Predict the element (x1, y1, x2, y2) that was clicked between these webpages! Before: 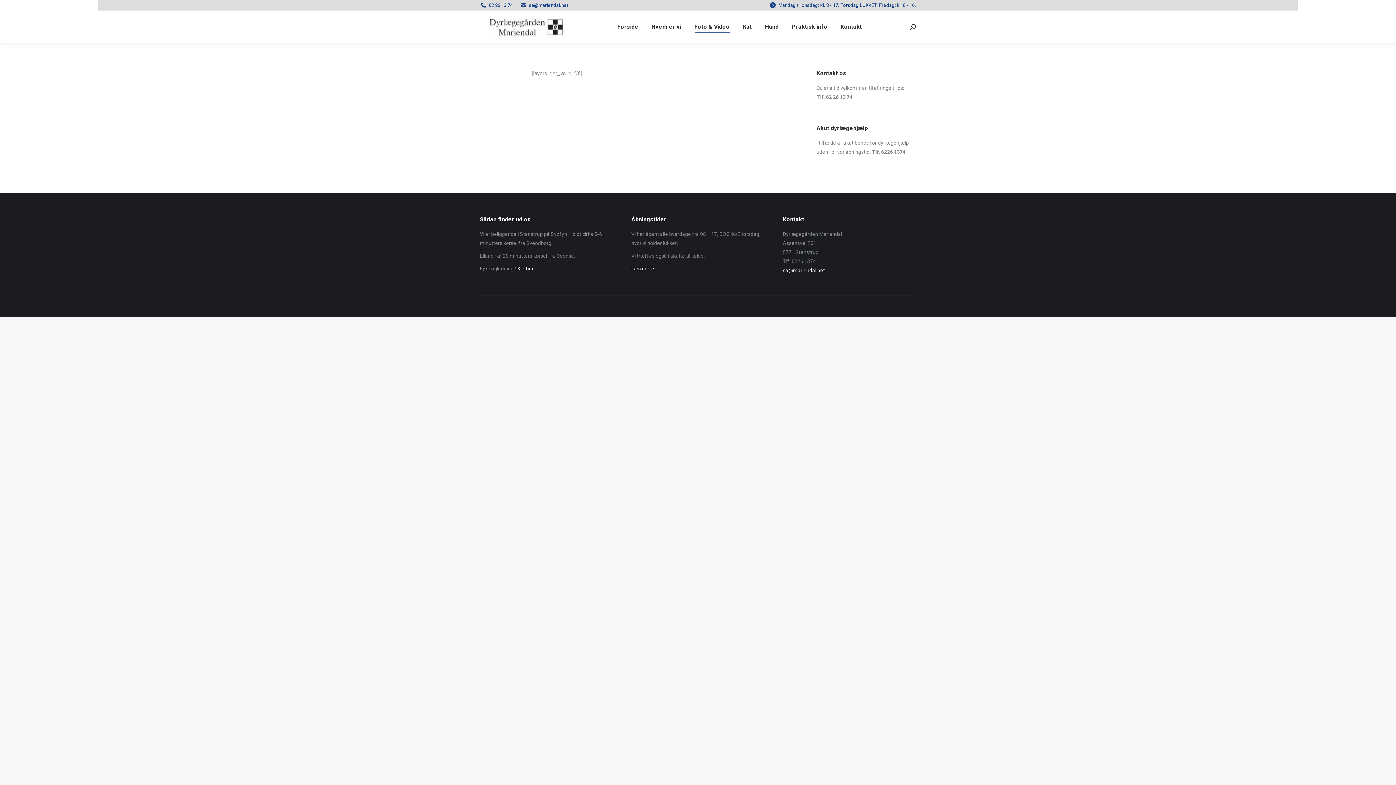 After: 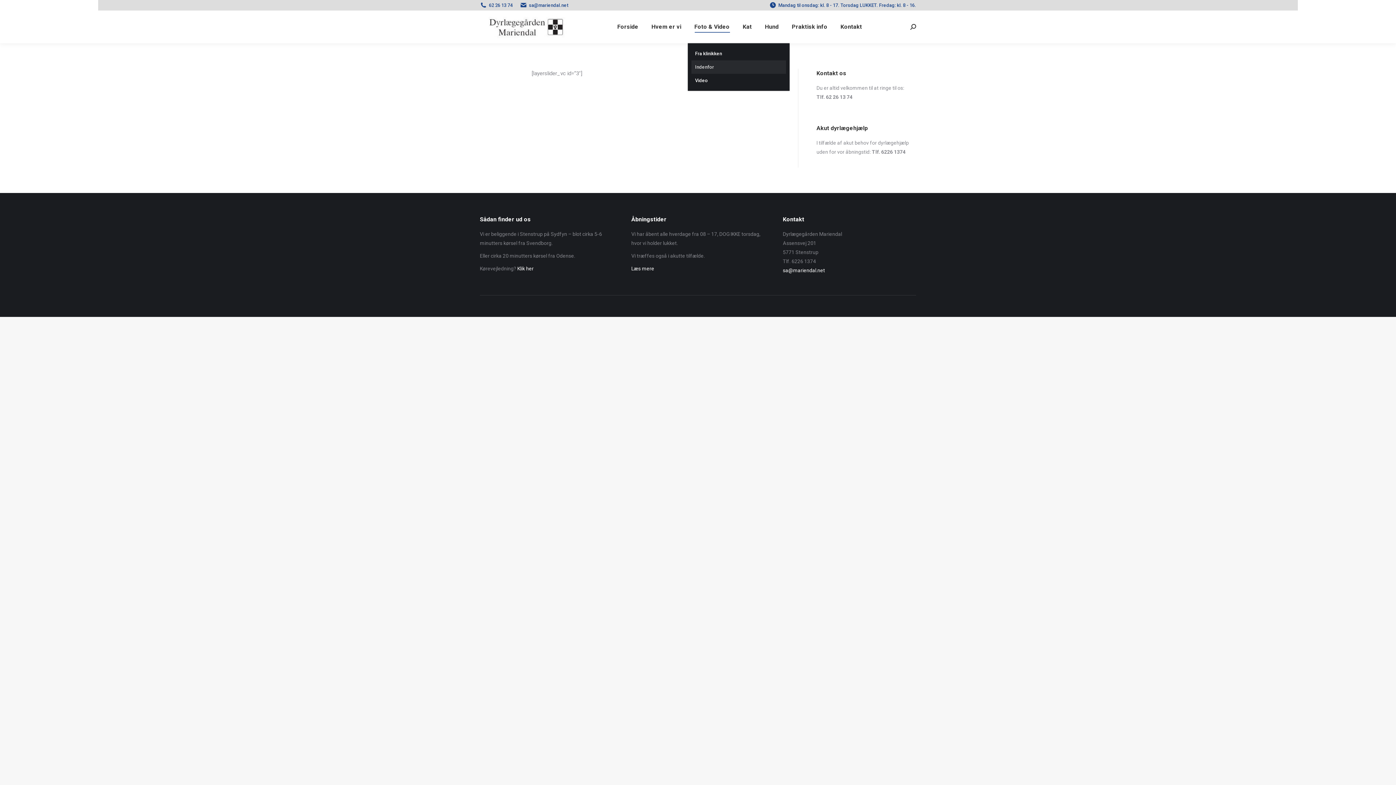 Action: bbox: (693, 17, 731, 36) label: Foto & Video